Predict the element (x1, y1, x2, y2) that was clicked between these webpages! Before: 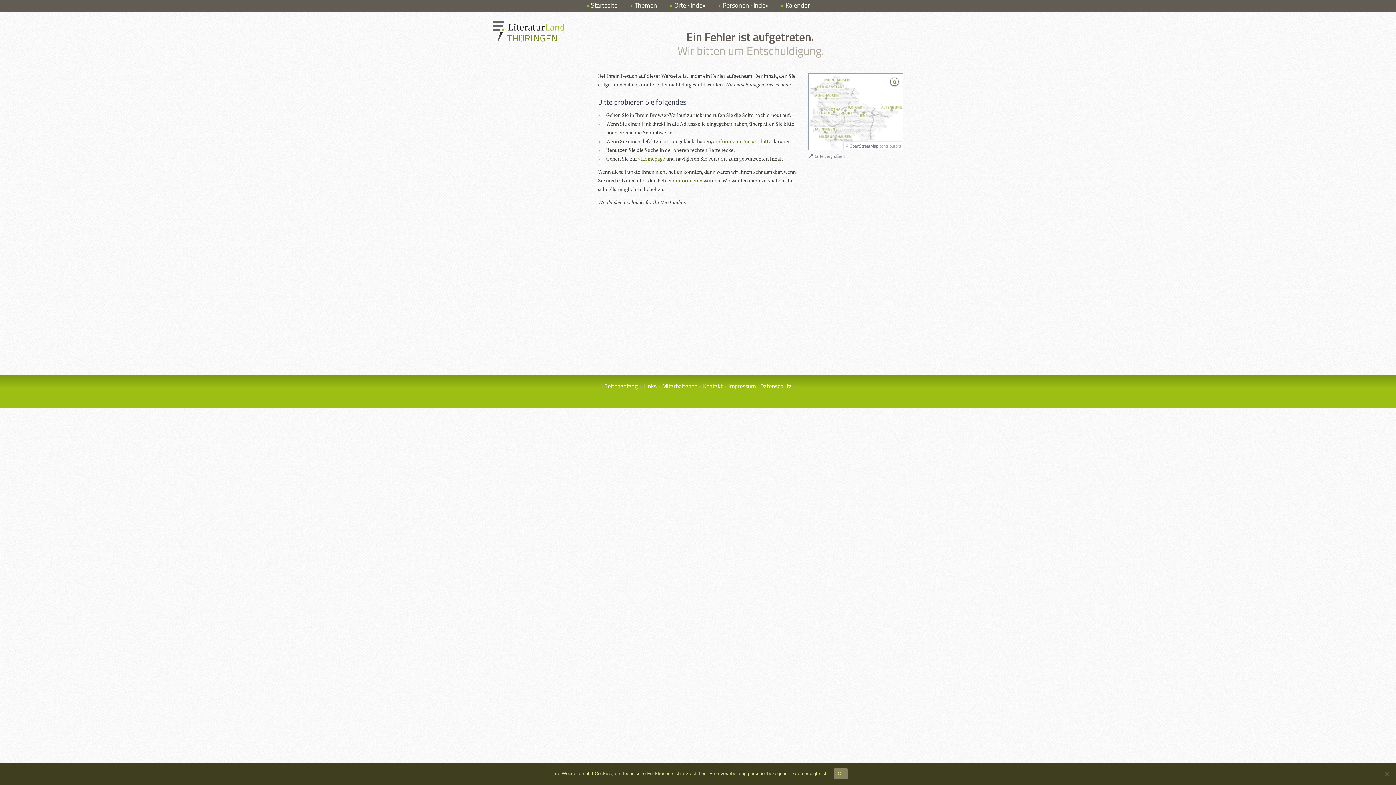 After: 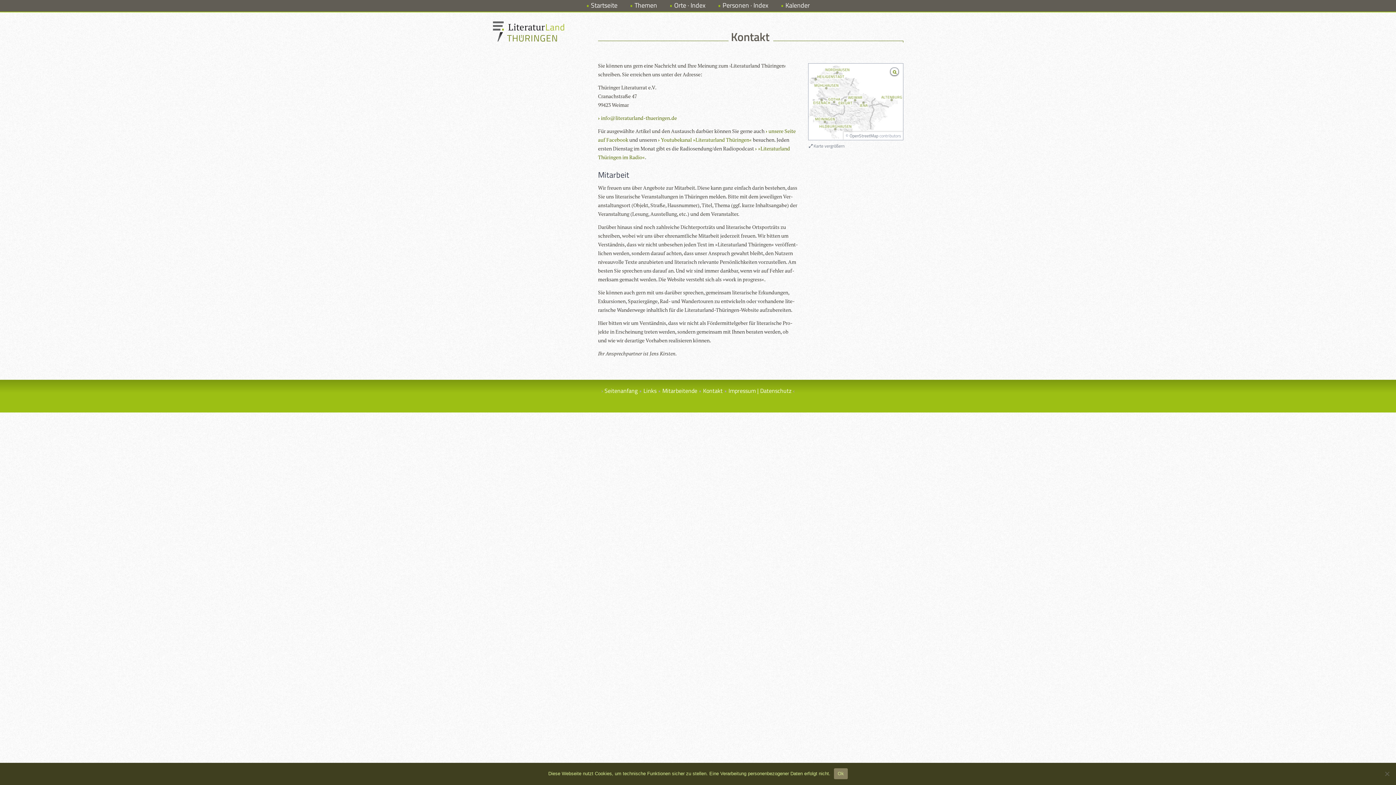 Action: label: Kontakt bbox: (703, 381, 722, 390)